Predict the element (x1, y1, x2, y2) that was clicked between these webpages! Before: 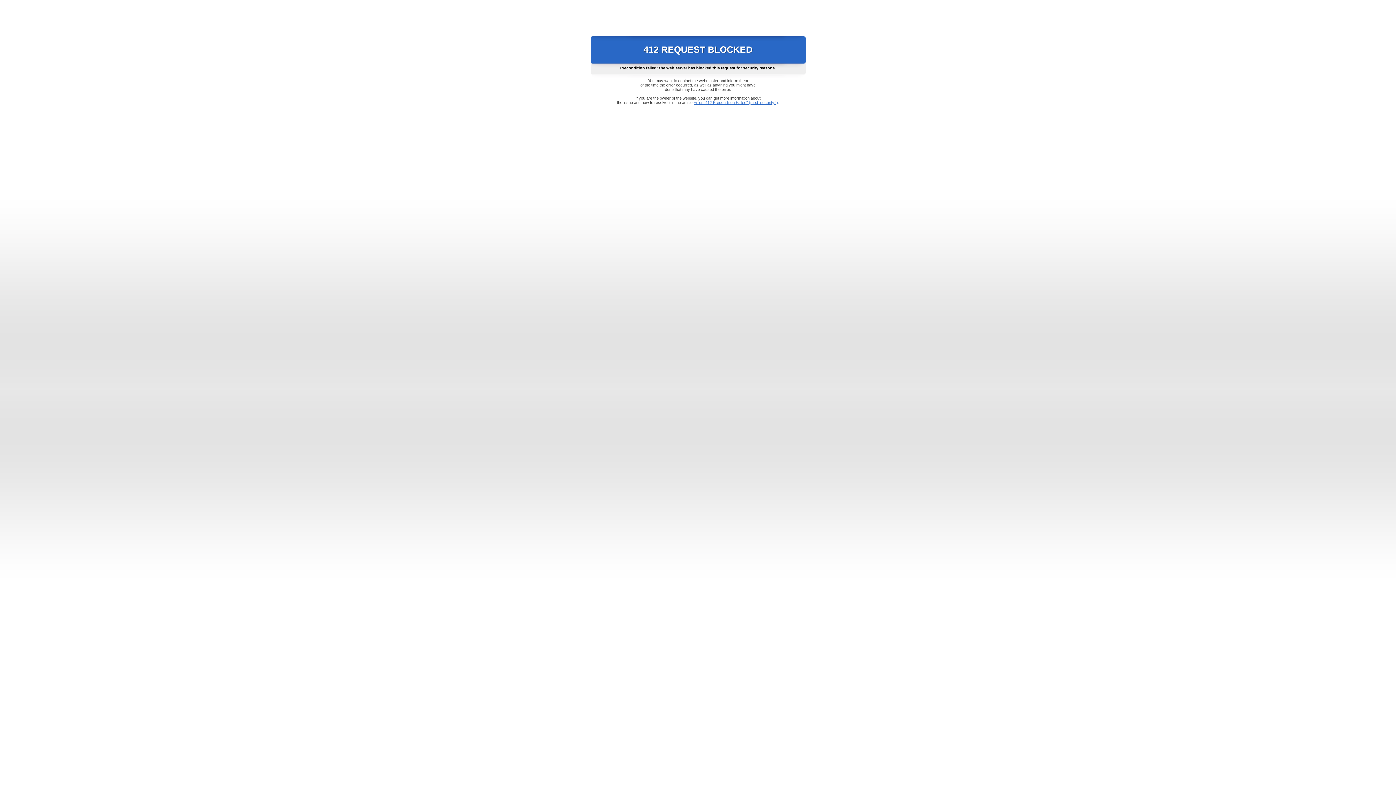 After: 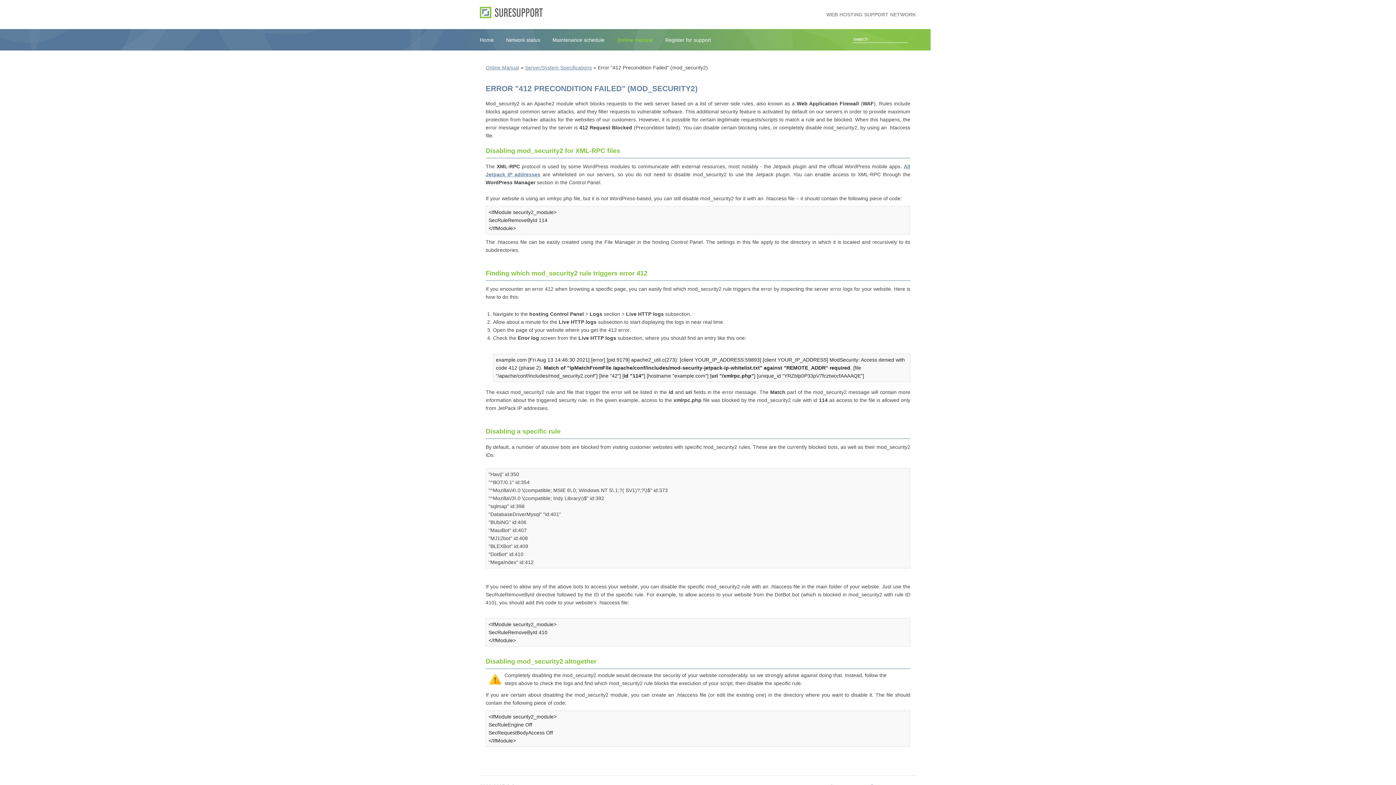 Action: label: Error "412 Precondition Failed" (mod_security2) bbox: (693, 100, 778, 104)